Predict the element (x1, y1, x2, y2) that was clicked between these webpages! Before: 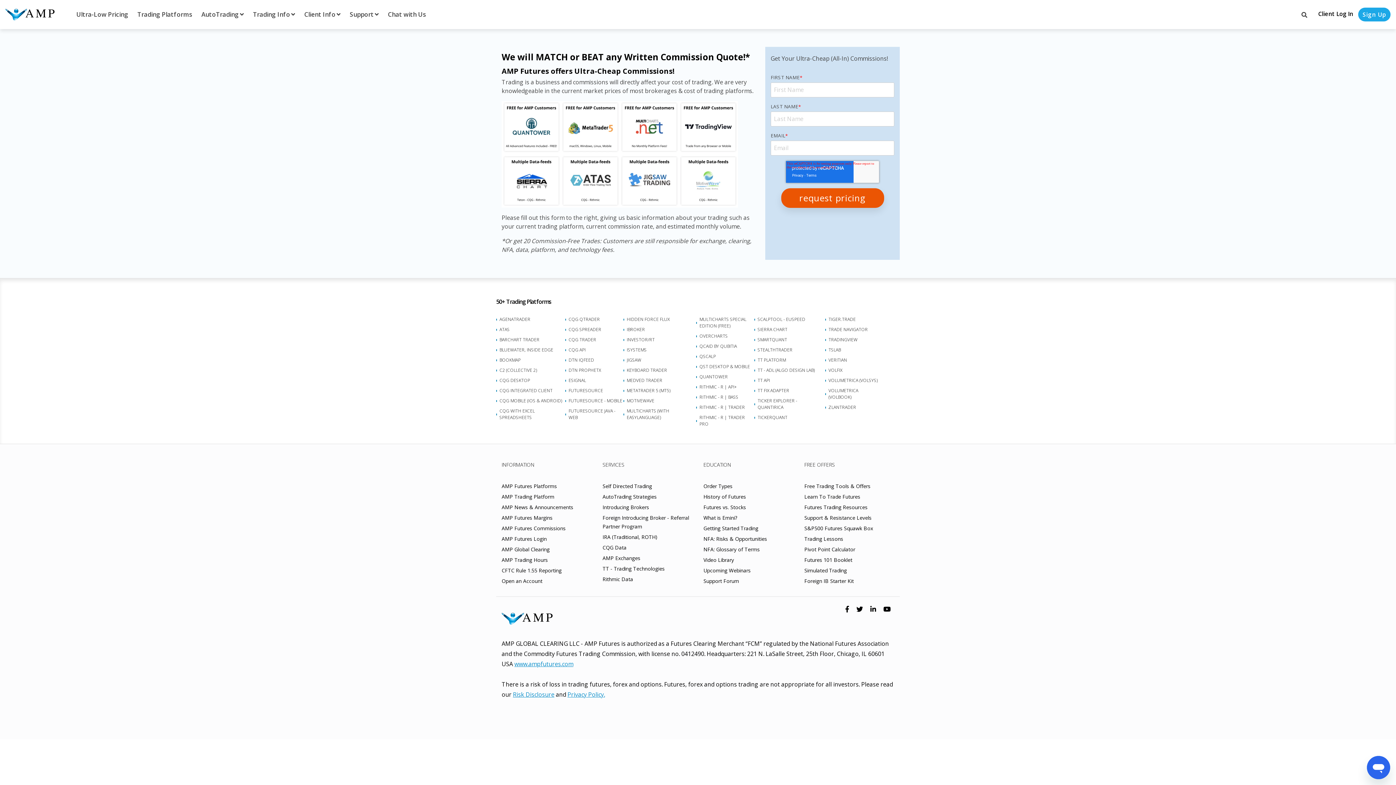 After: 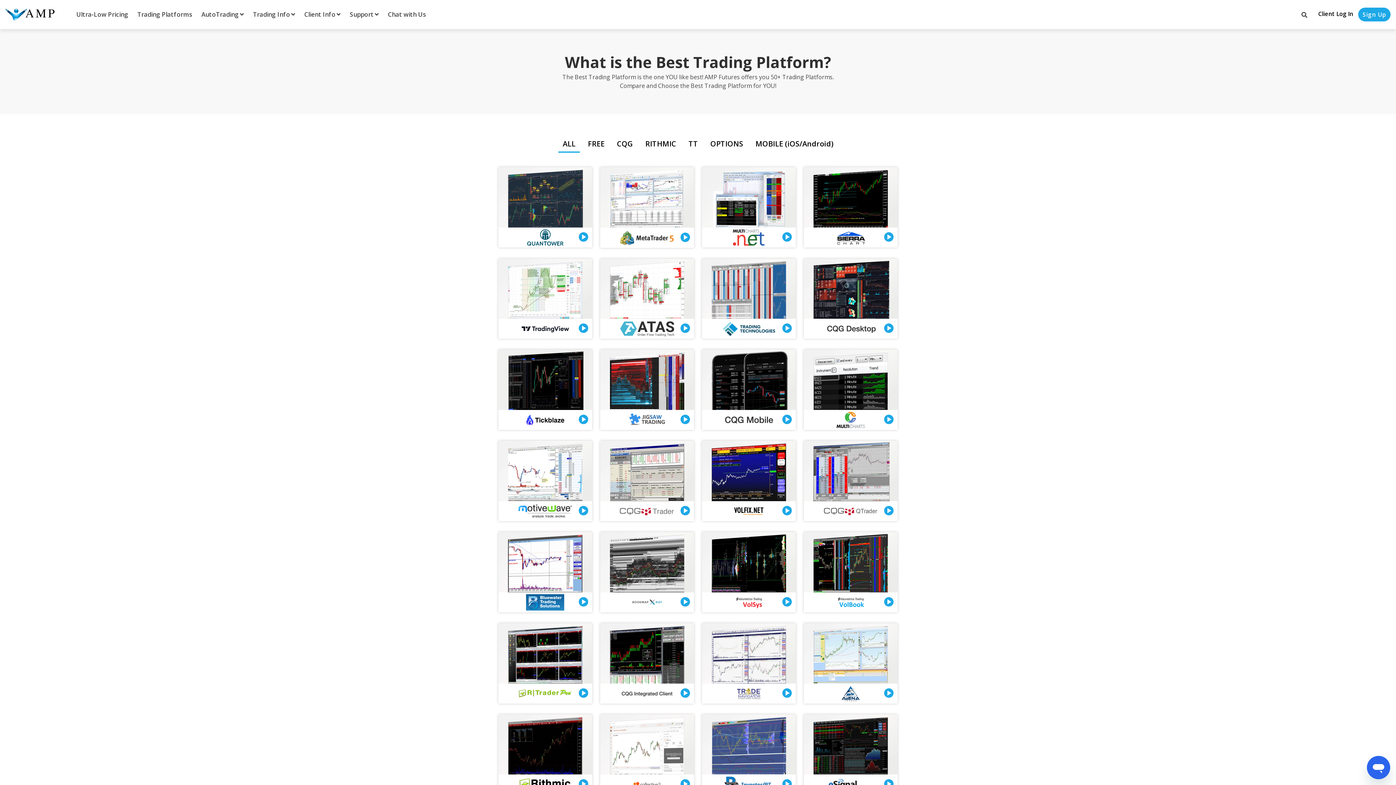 Action: bbox: (501, 482, 557, 489) label: AMP Futures Platforms